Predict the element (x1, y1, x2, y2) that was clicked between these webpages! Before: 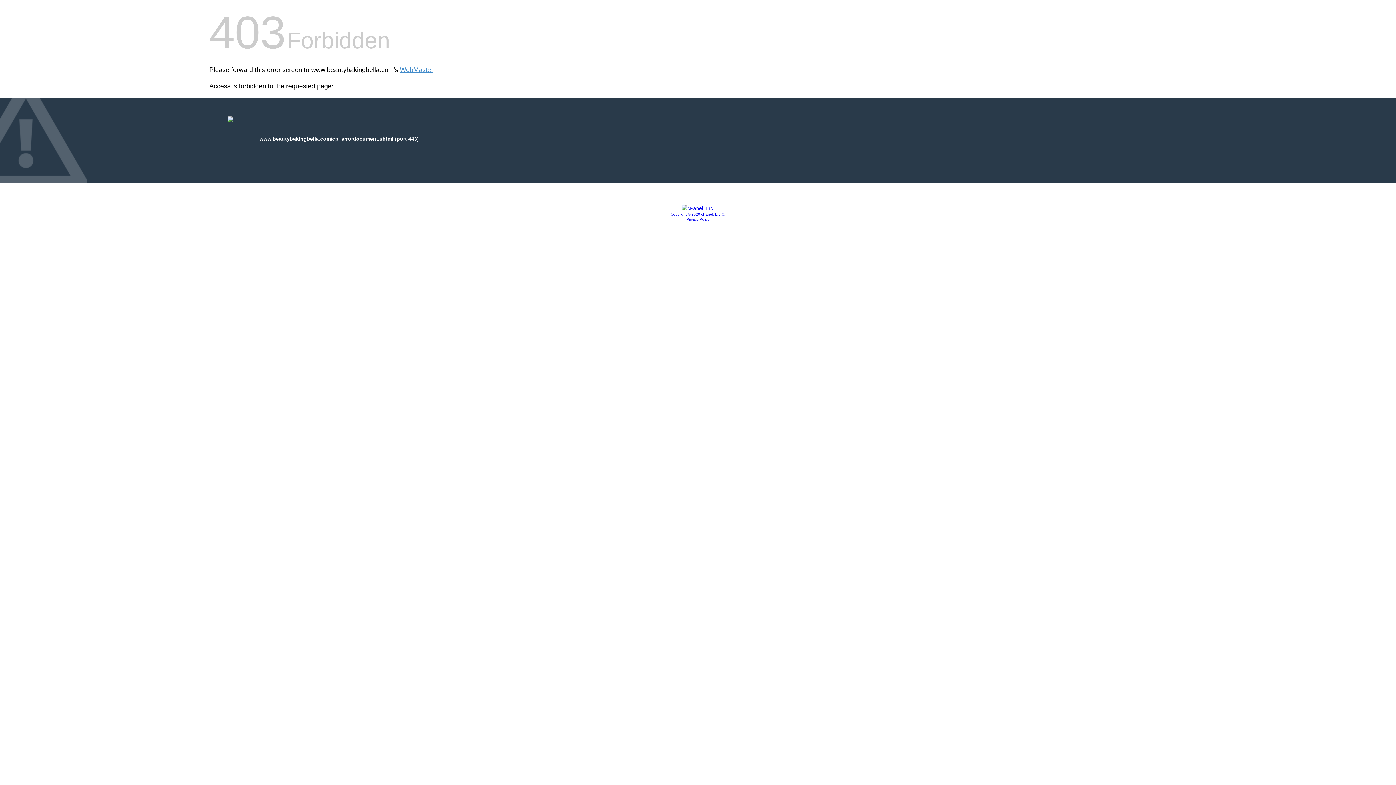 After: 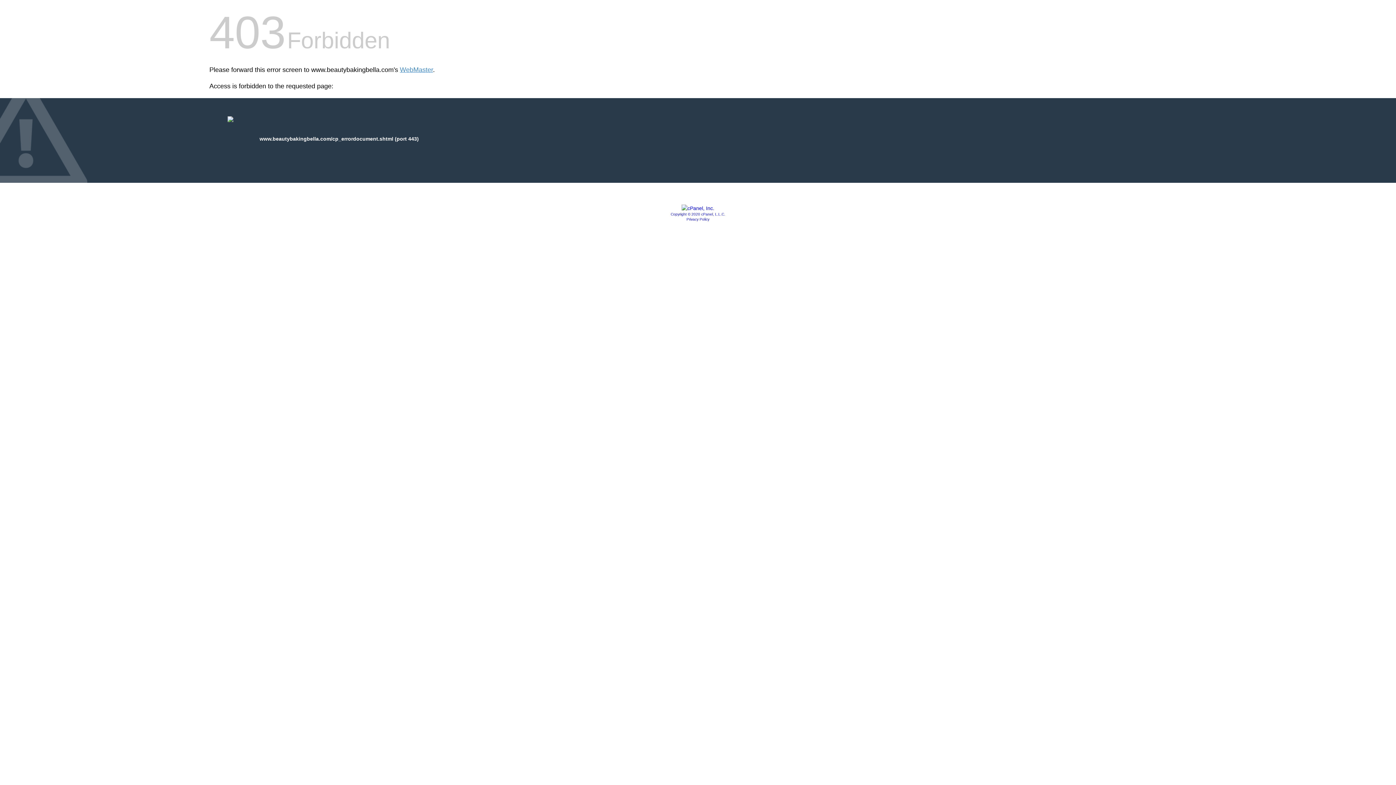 Action: label: Privacy Policy bbox: (686, 217, 709, 221)